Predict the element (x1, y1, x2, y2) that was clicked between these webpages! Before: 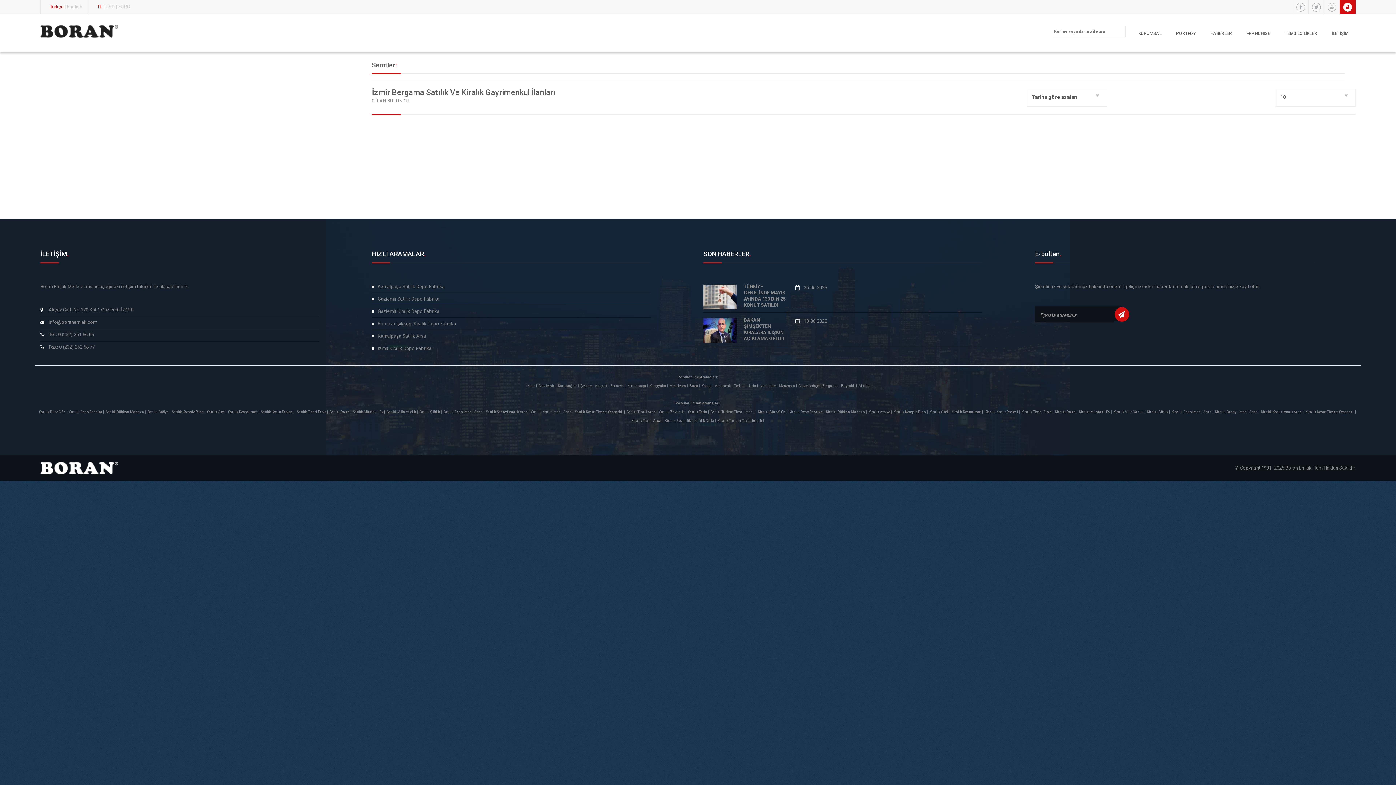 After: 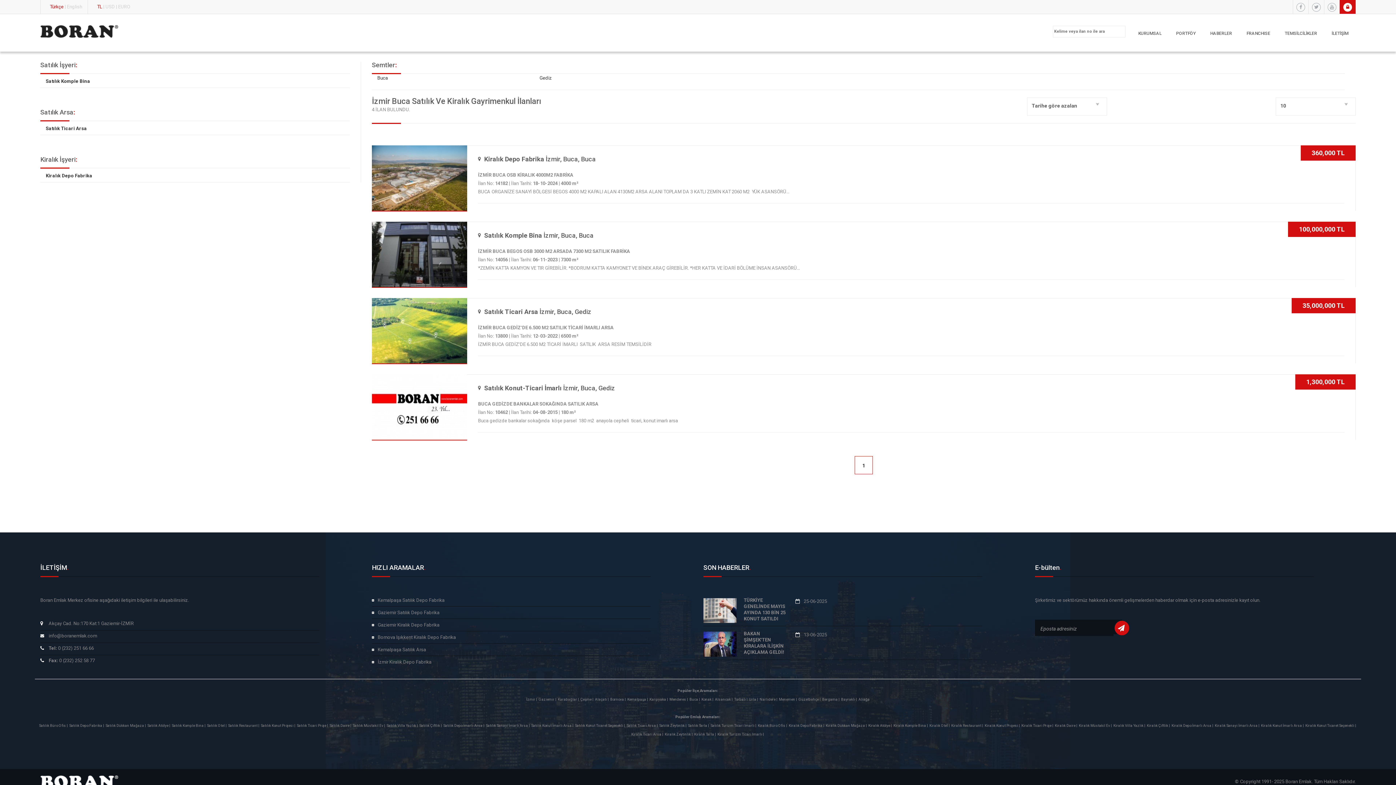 Action: label: Buca bbox: (689, 384, 698, 388)